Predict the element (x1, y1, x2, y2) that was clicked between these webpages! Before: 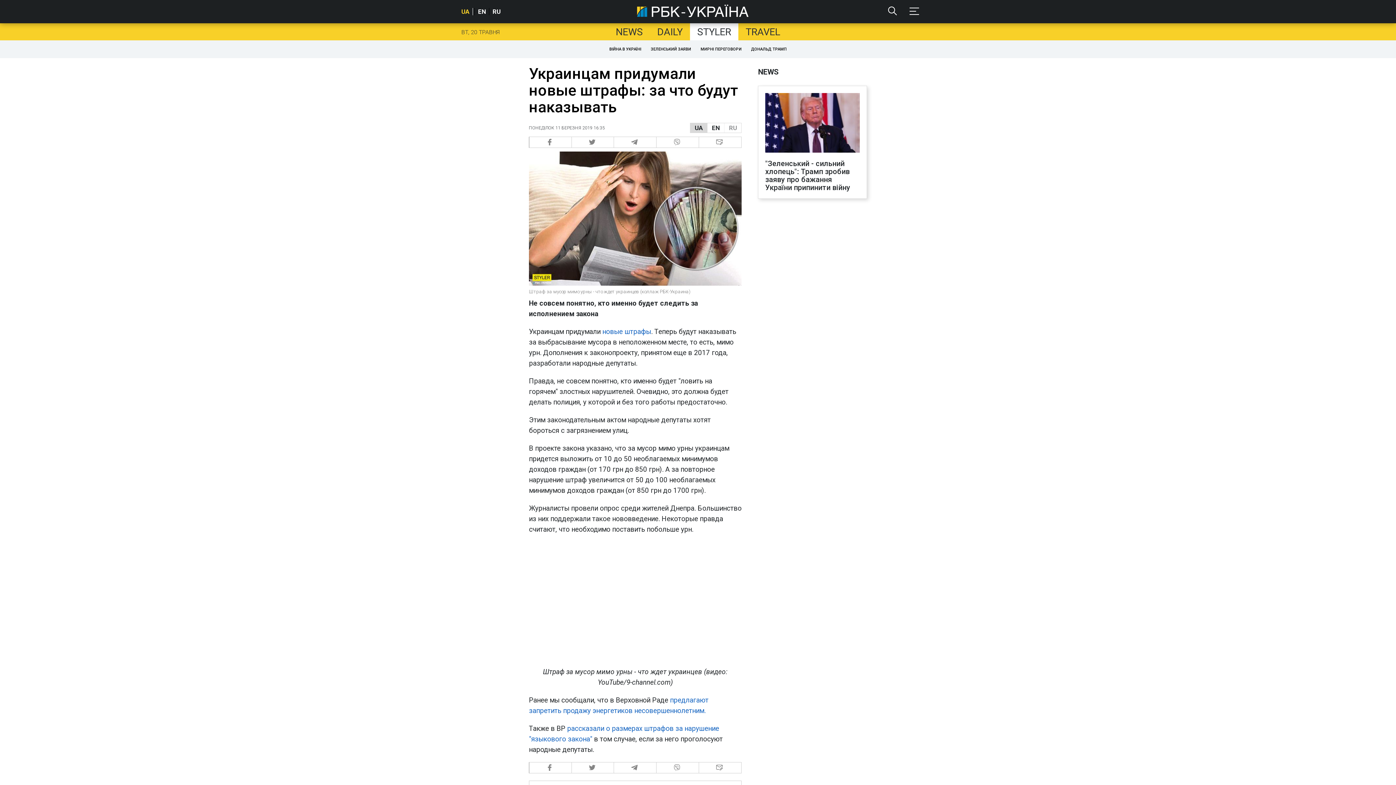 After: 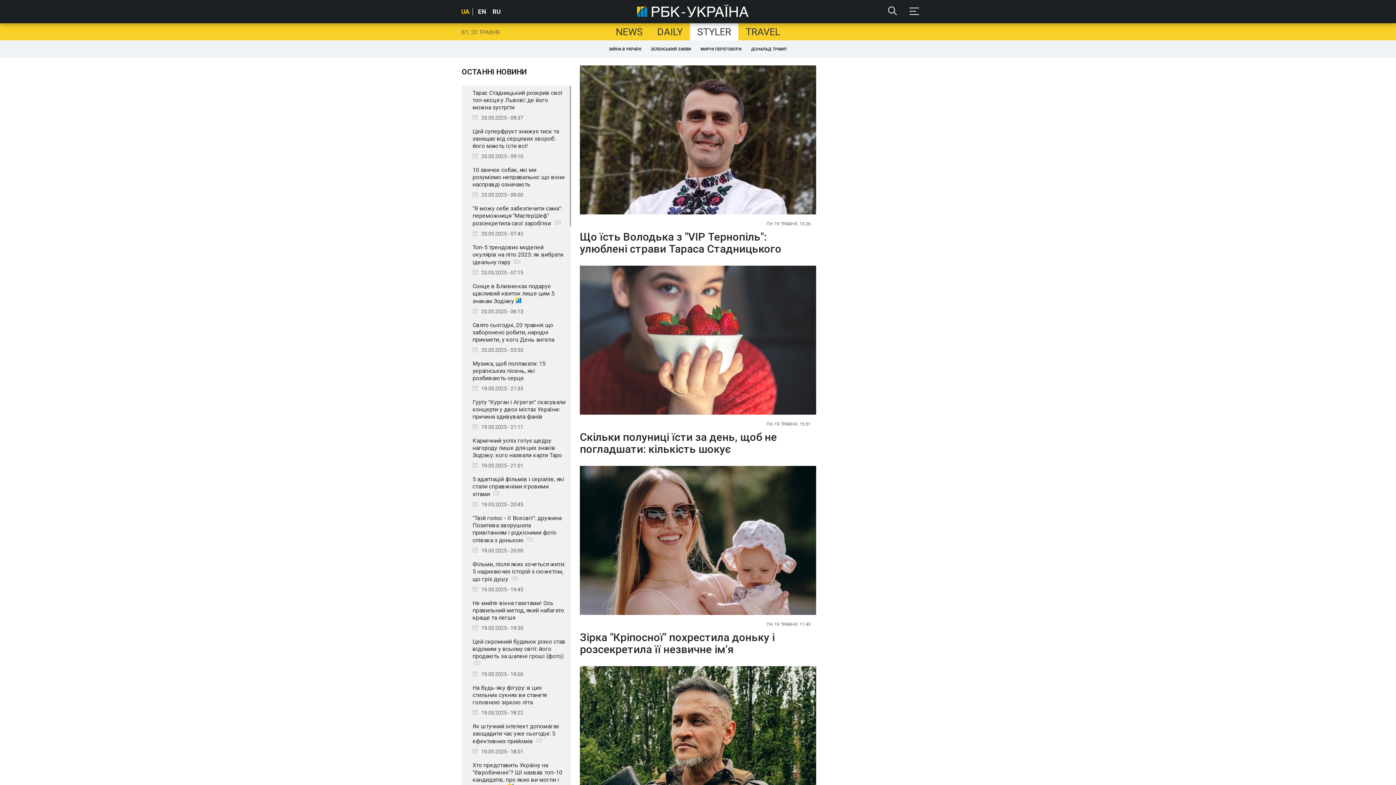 Action: bbox: (690, 23, 738, 40) label: STYLER